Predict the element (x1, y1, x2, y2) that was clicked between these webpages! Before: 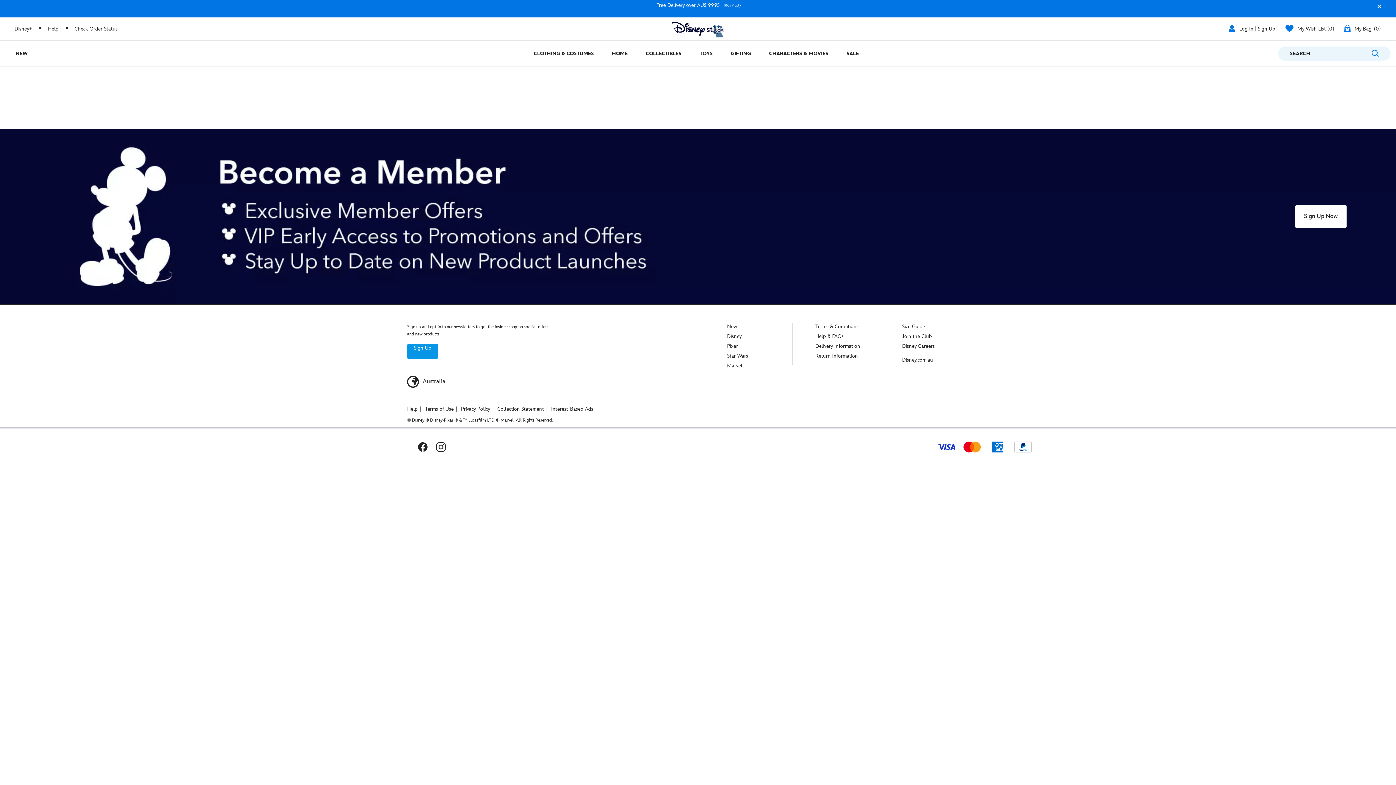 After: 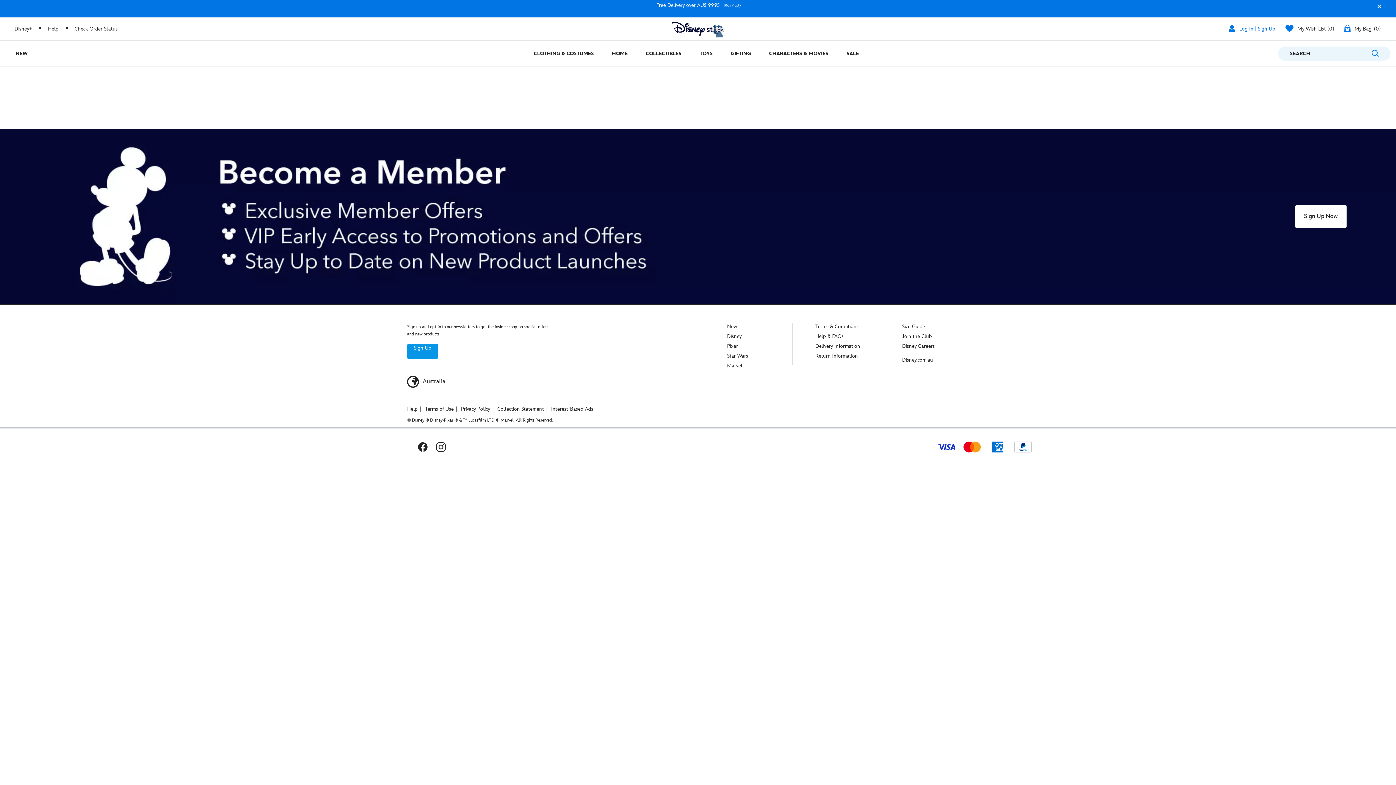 Action: bbox: (1228, 22, 1275, 35) label: Log In Or Sign Up